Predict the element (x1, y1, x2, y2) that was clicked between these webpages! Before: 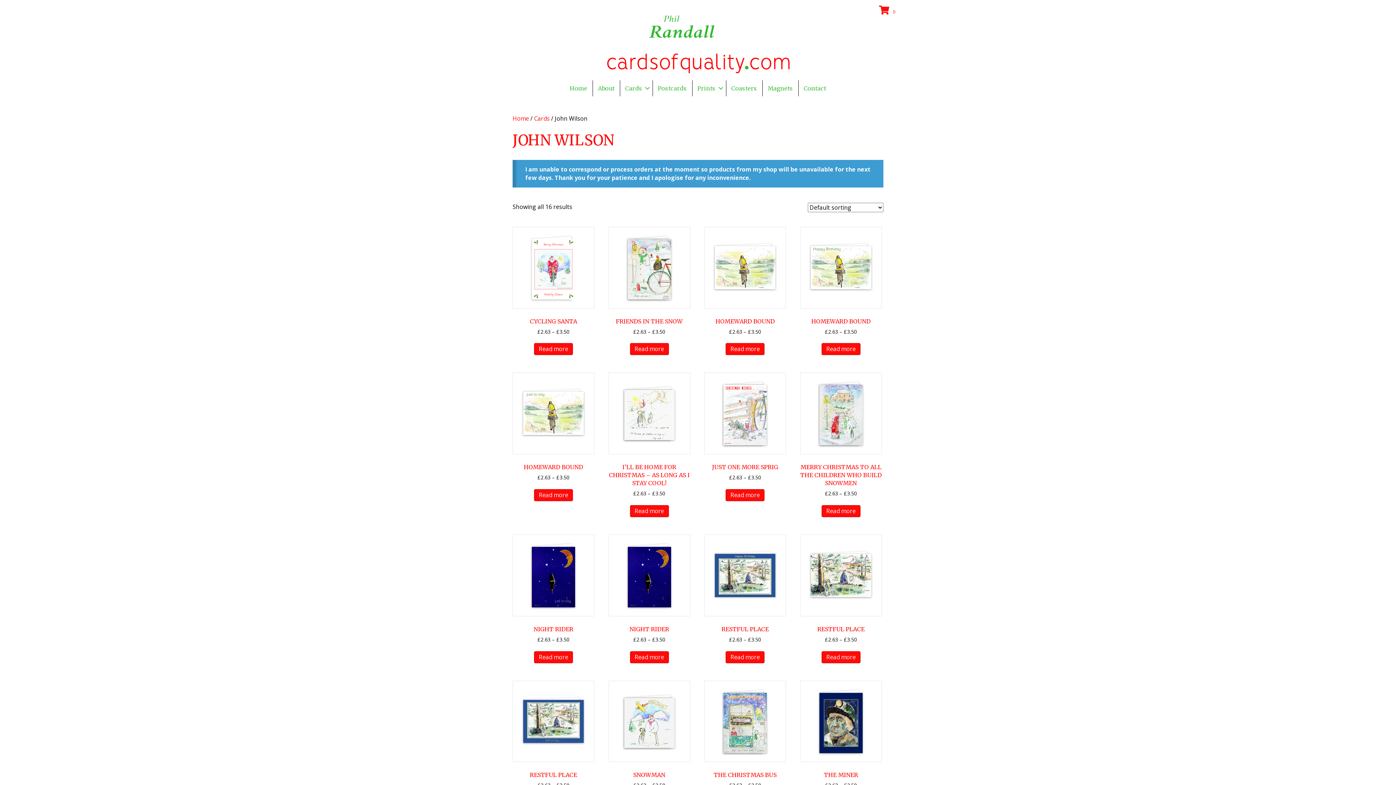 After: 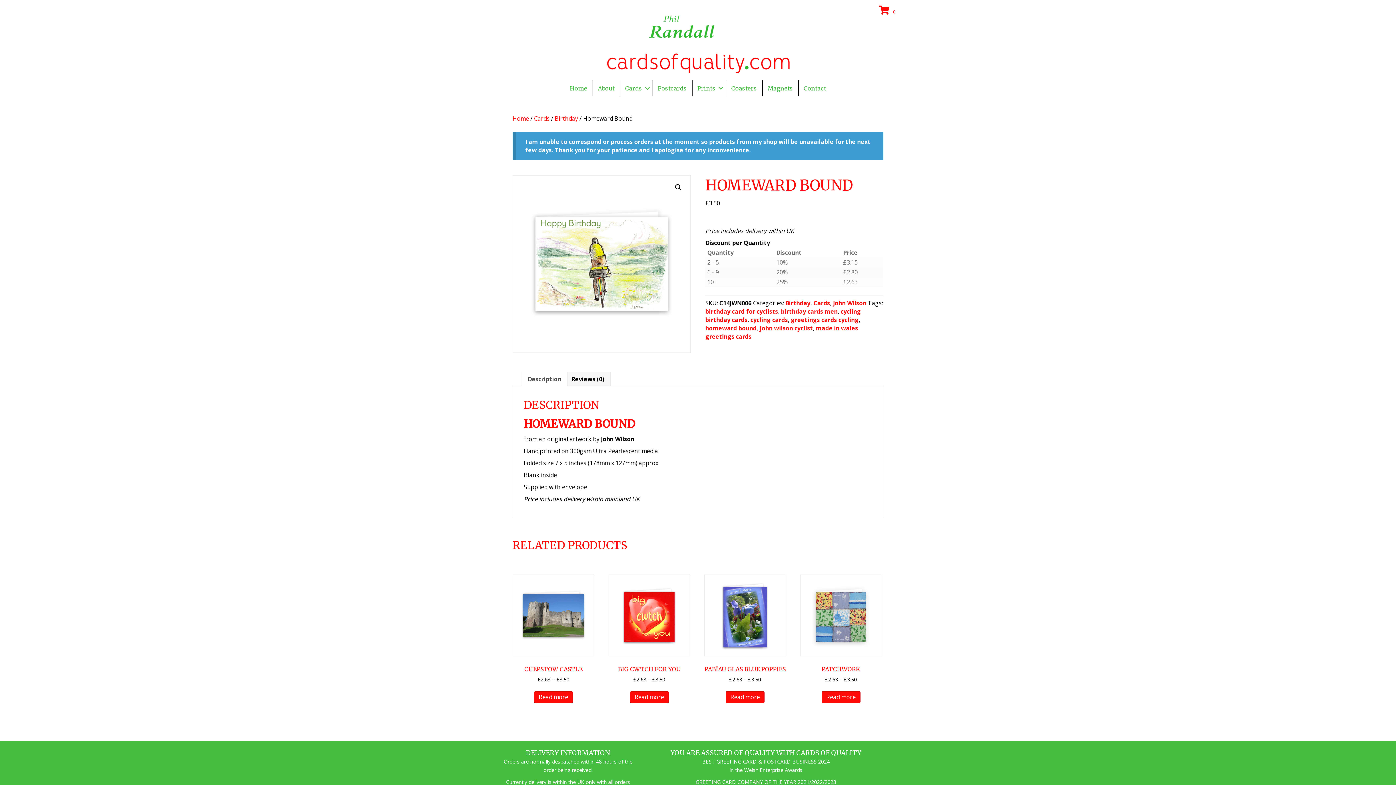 Action: label: HOMEWARD BOUND
£2.63 – £3.50 bbox: (800, 226, 882, 335)